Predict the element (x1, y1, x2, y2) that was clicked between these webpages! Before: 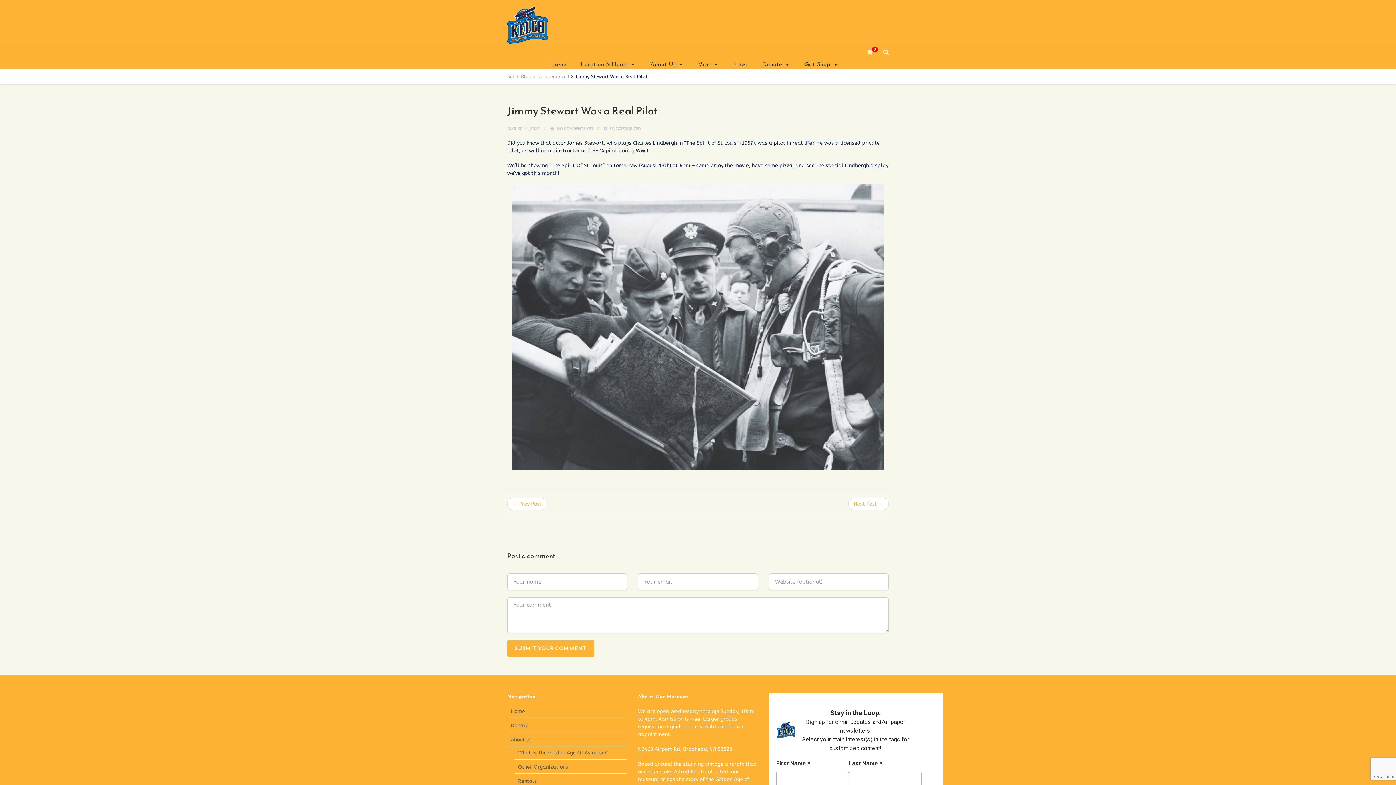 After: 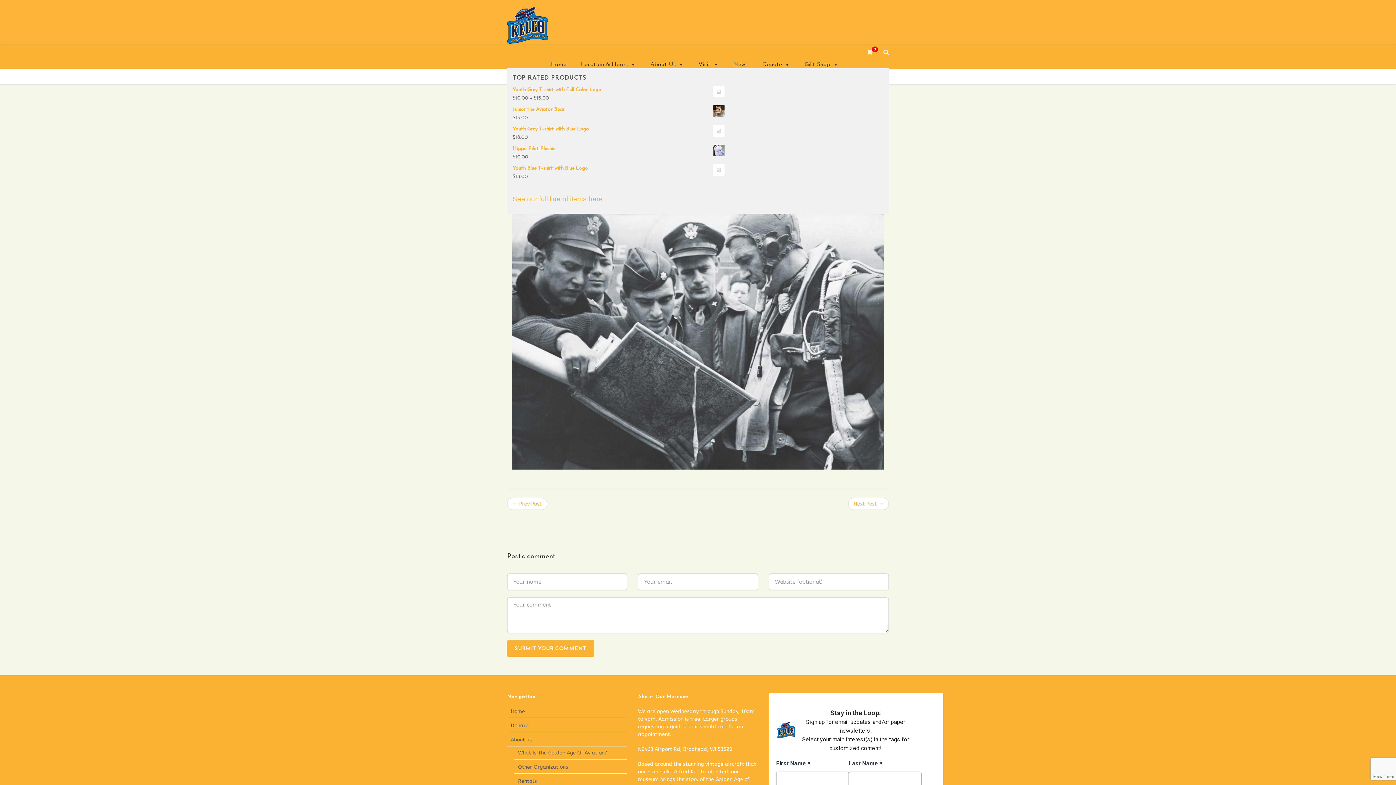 Action: bbox: (801, 61, 842, 68) label: Gift Shop